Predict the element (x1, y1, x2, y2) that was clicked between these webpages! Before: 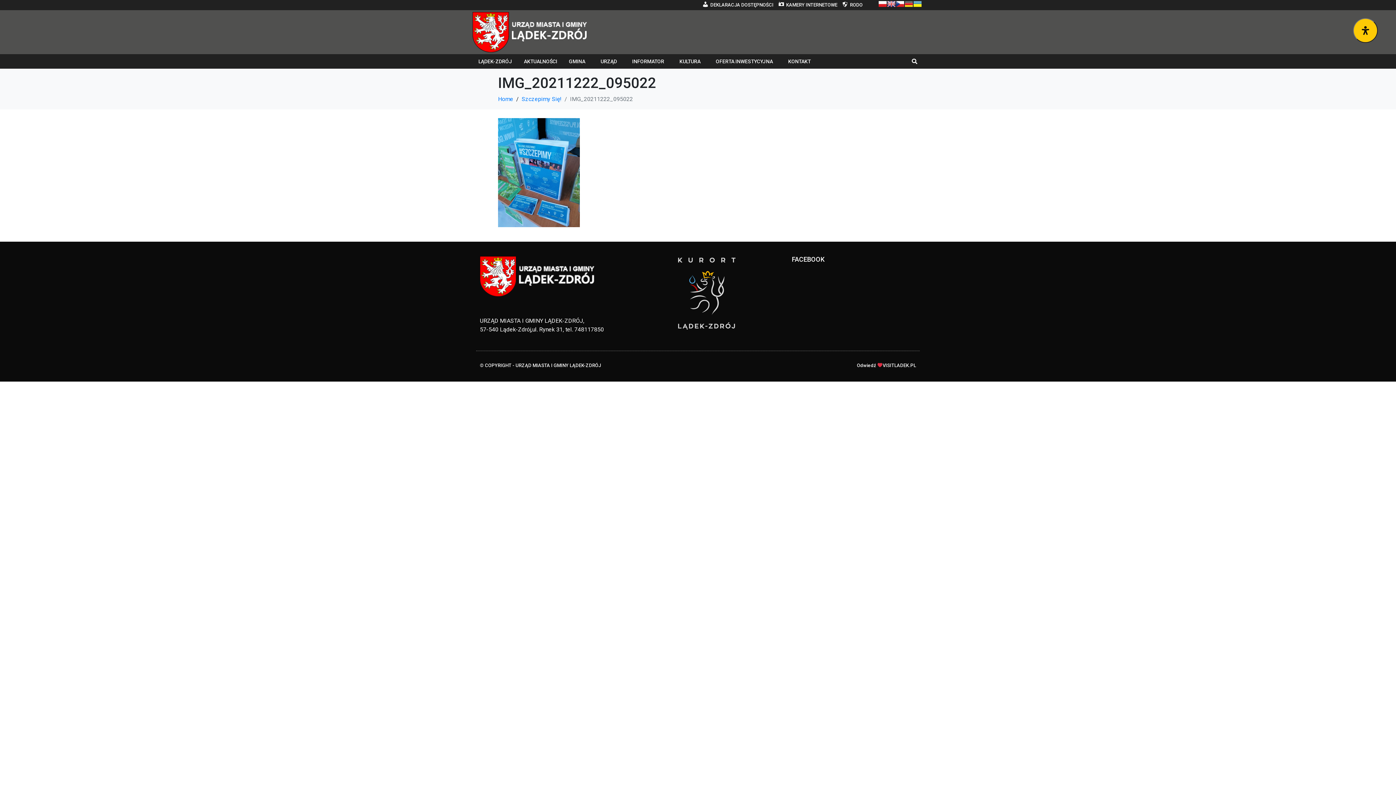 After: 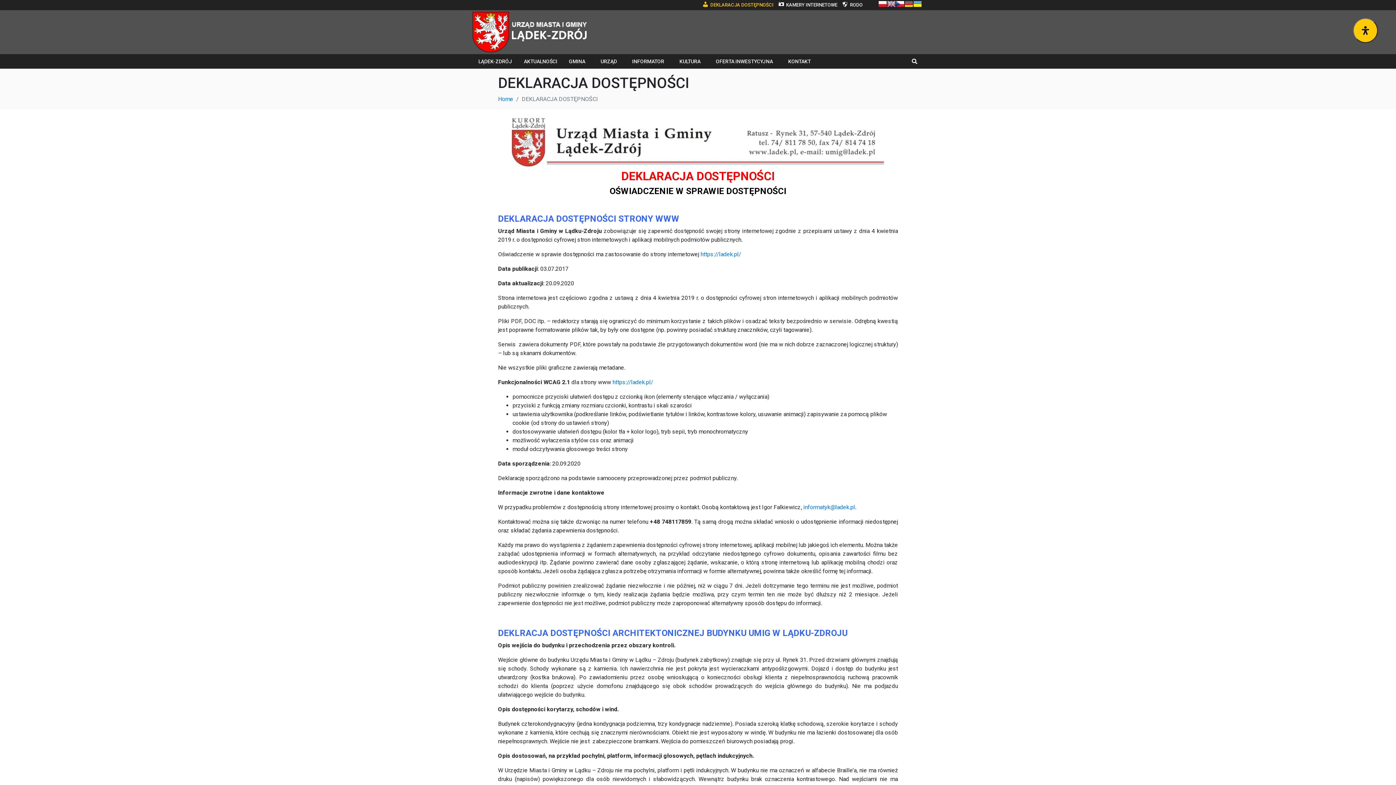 Action: label: DEKLARACJA DOSTĘPNOŚCI bbox: (700, 0, 775, 10)